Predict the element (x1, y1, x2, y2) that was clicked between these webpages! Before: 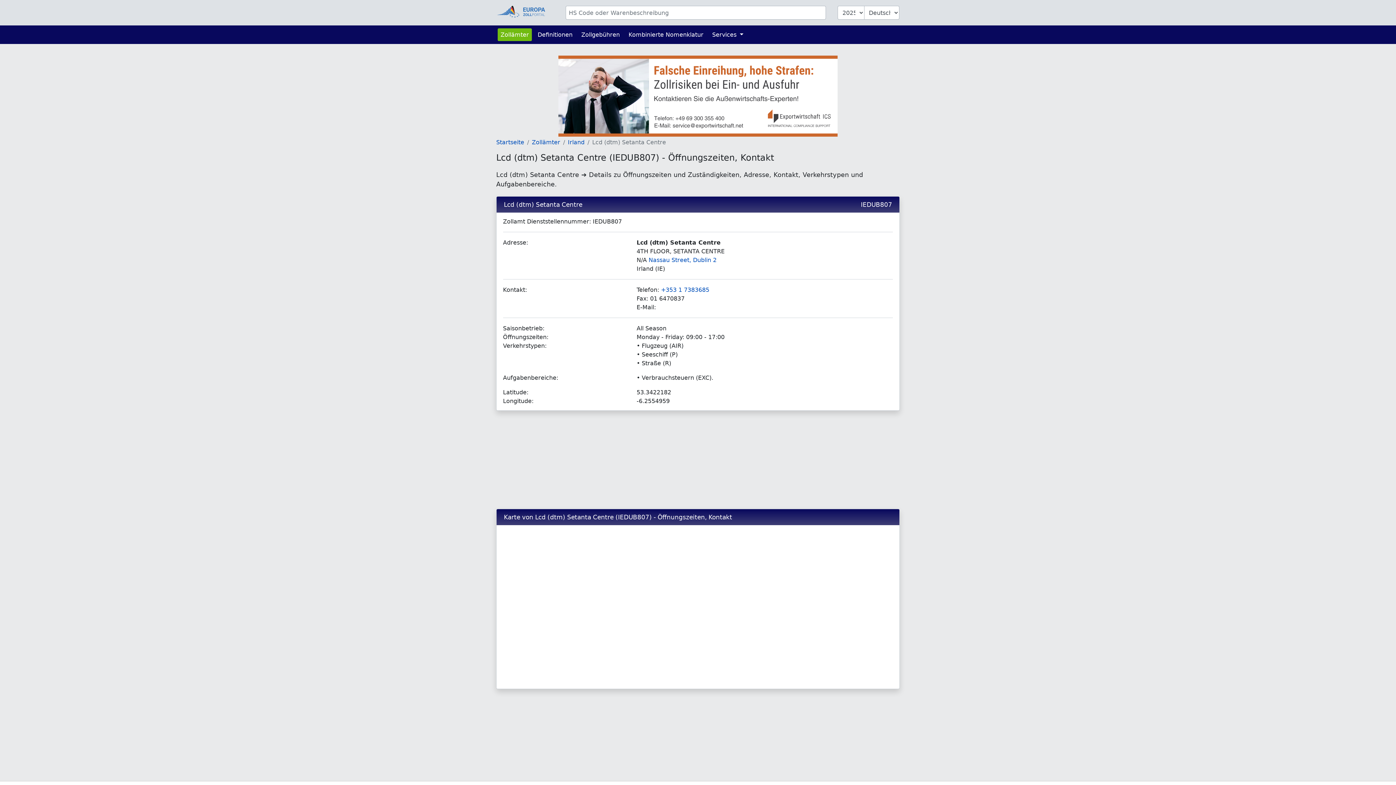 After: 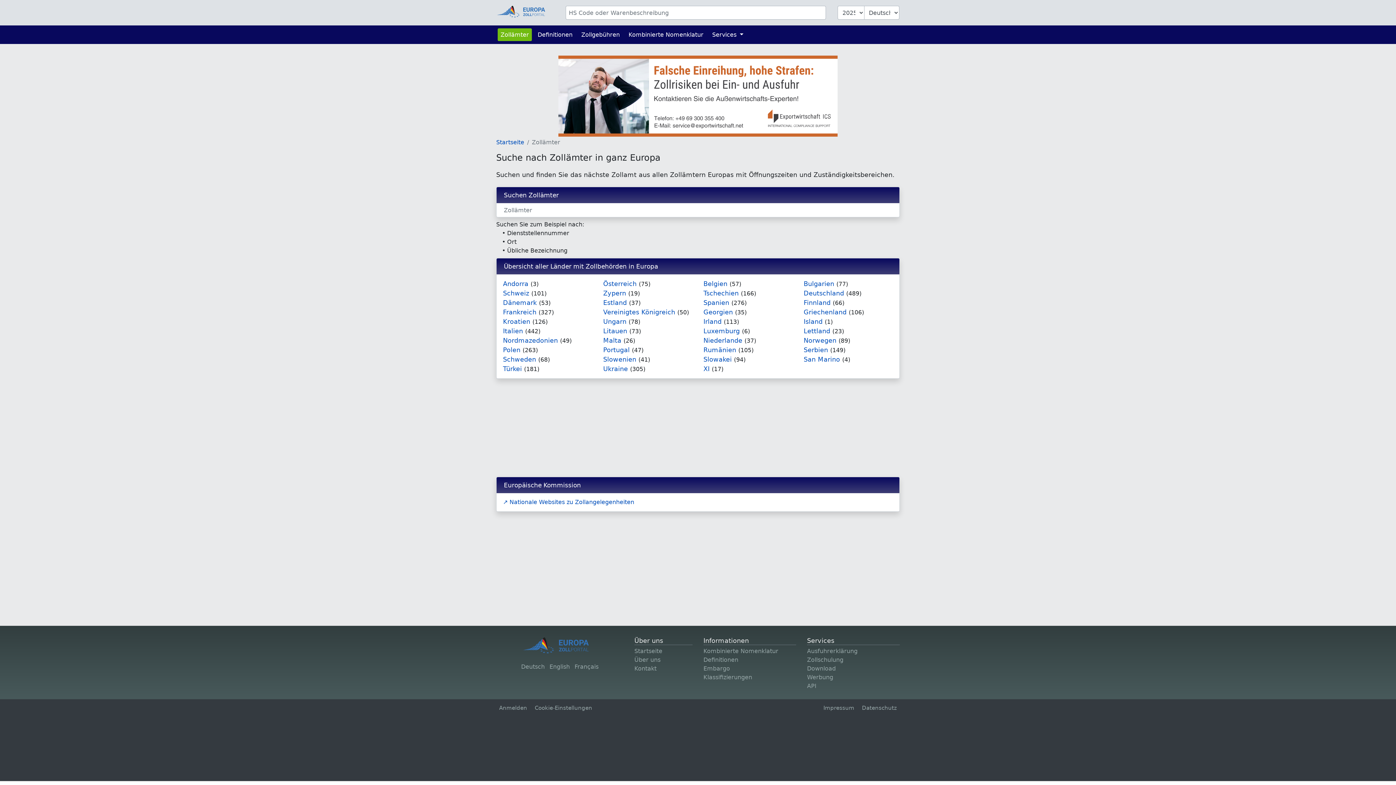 Action: bbox: (497, 28, 532, 41) label: Zollämter